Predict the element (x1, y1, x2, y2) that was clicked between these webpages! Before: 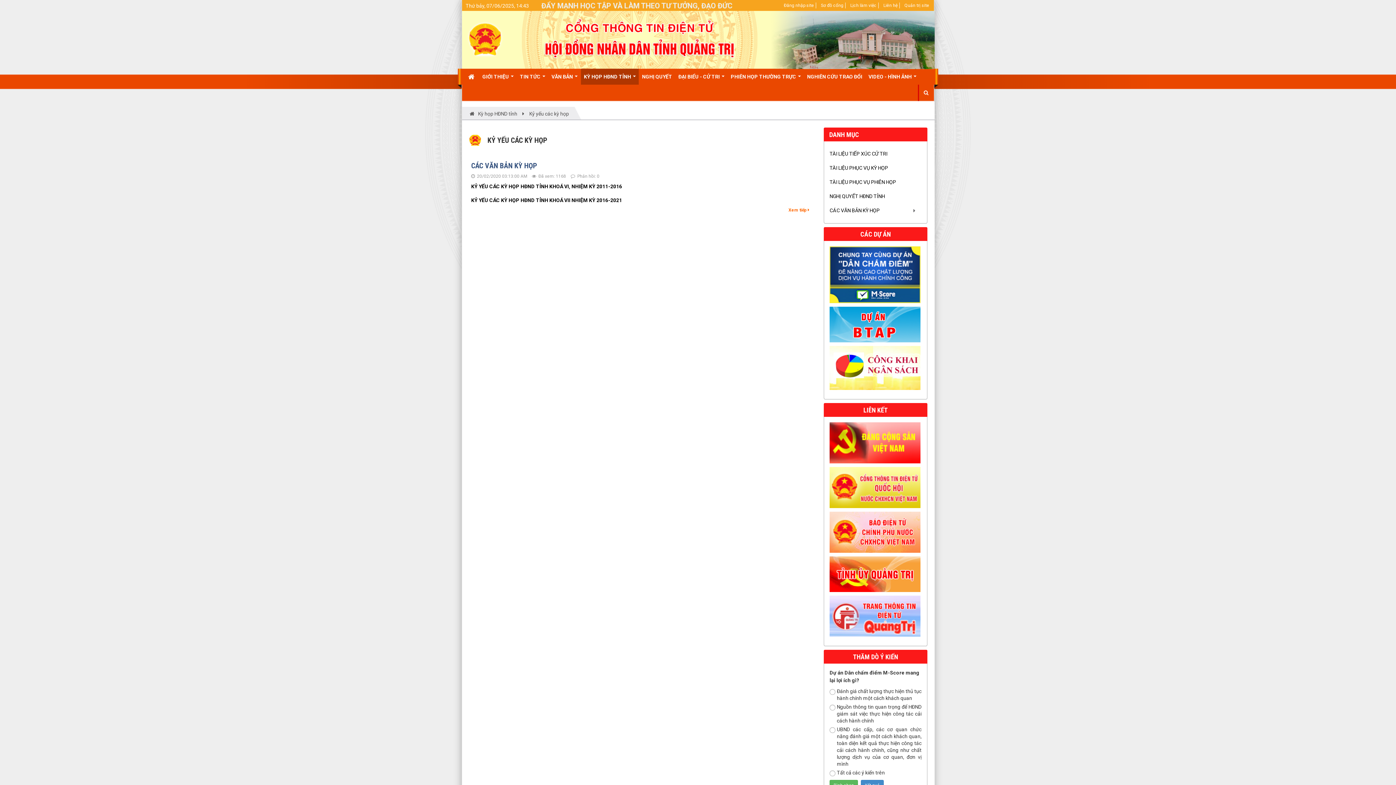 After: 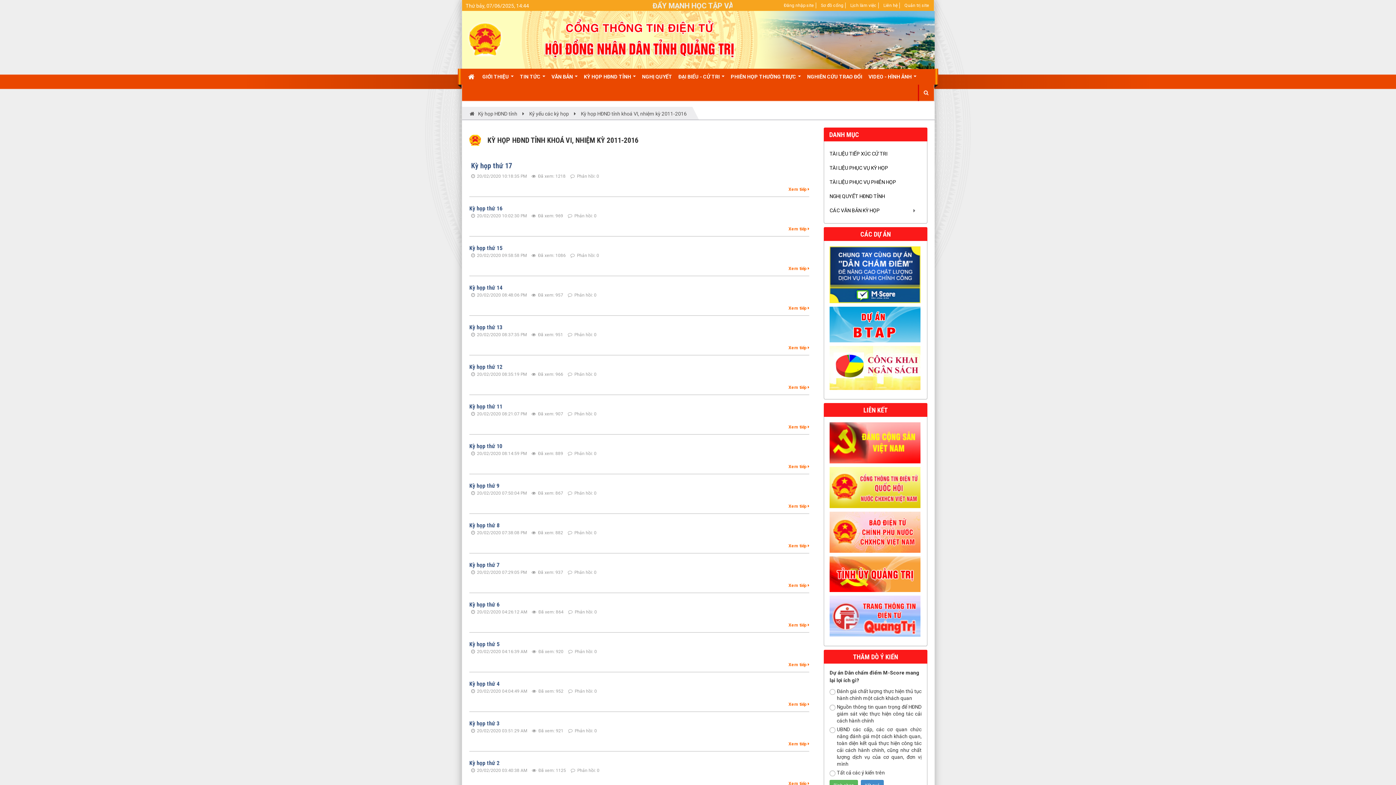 Action: label: KỶ YẾU CÁC KỲ HỌP HĐND TỈNH KHOÁ VI, NHIỆM KỲ 2011-2016 bbox: (471, 183, 622, 189)